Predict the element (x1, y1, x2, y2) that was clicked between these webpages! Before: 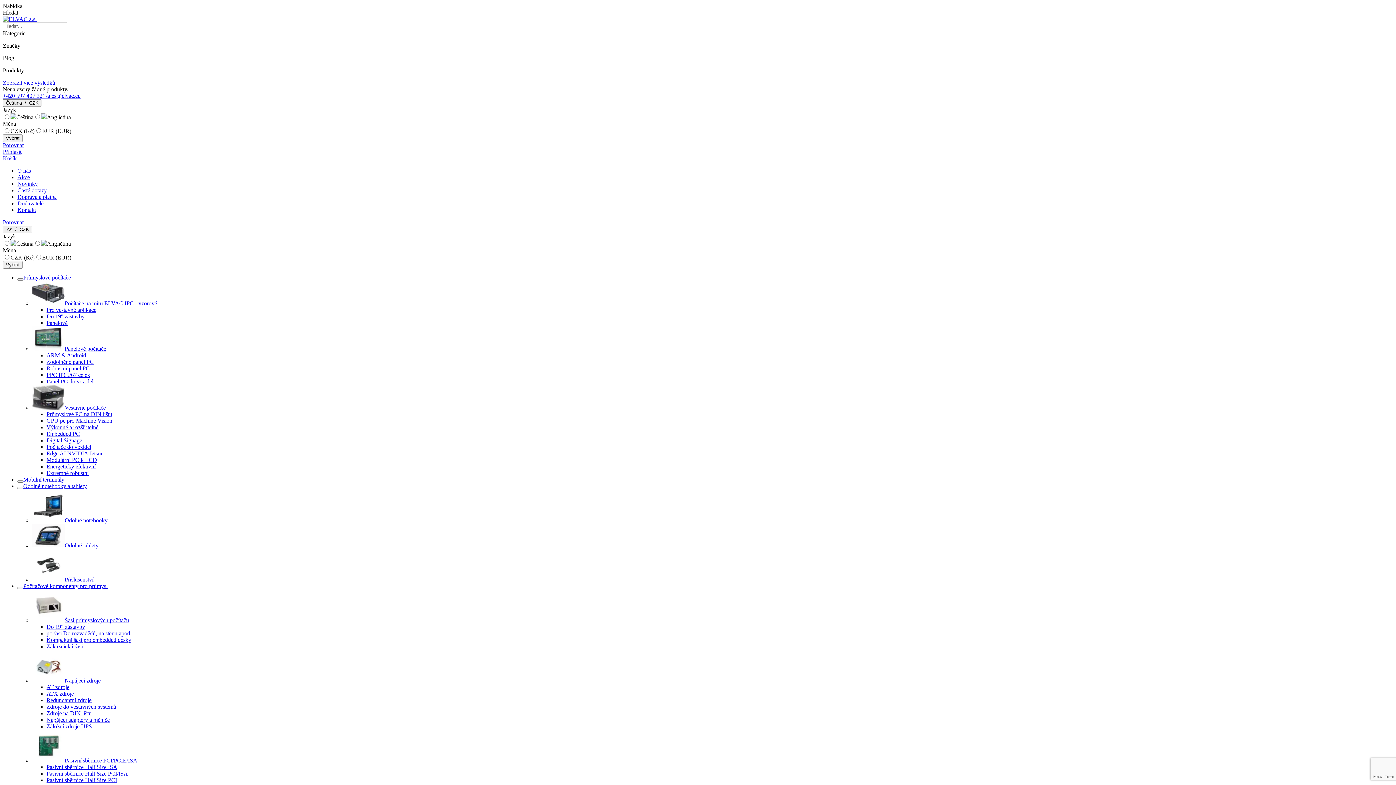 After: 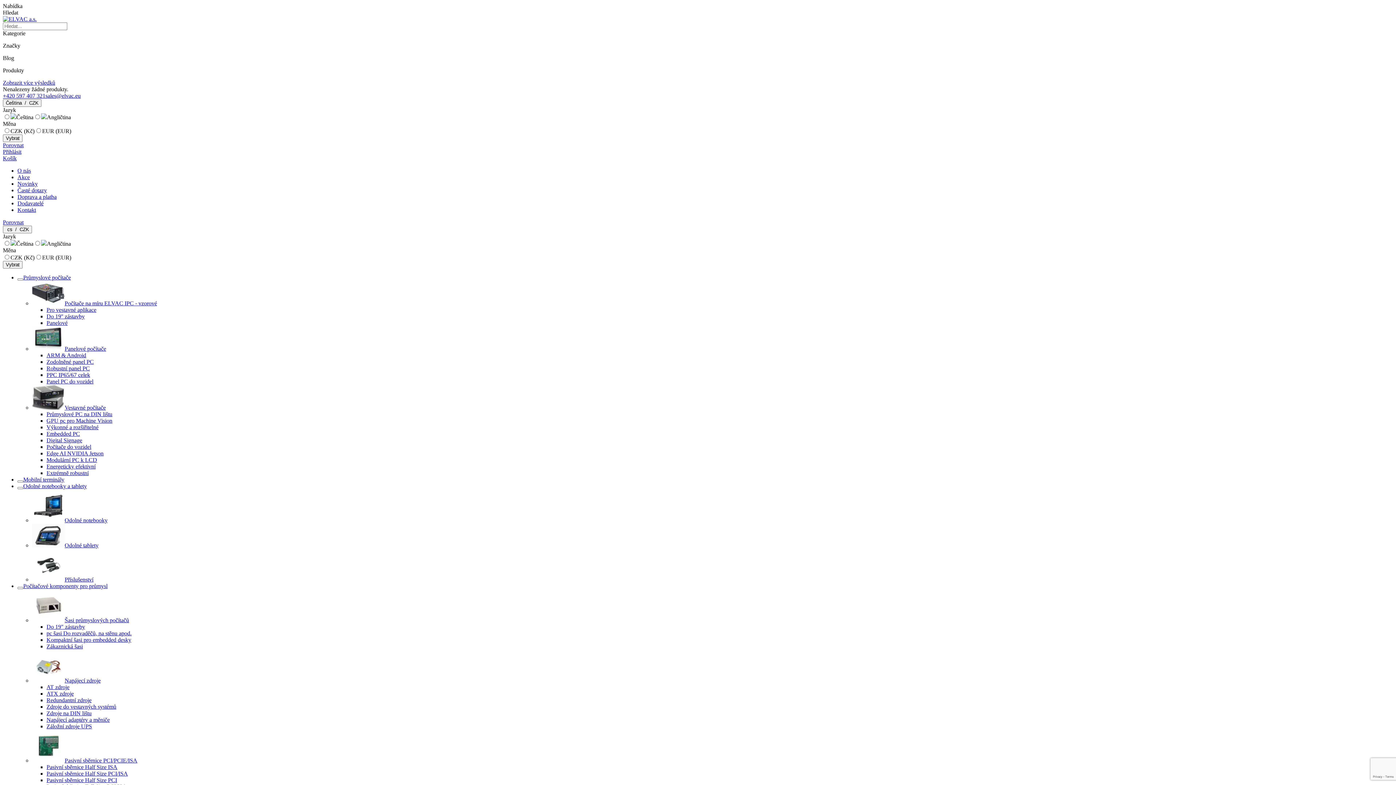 Action: bbox: (32, 576, 93, 582) label: Příslušenství